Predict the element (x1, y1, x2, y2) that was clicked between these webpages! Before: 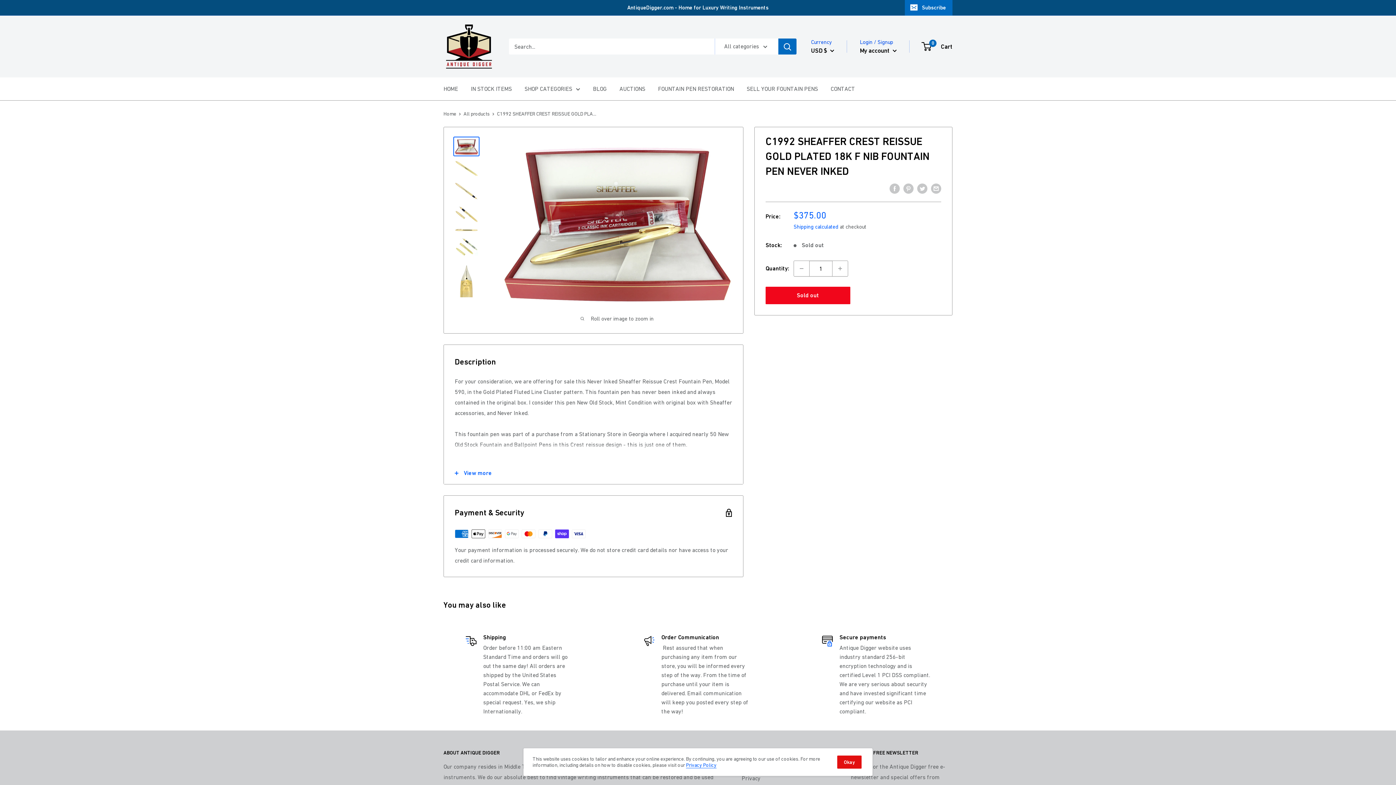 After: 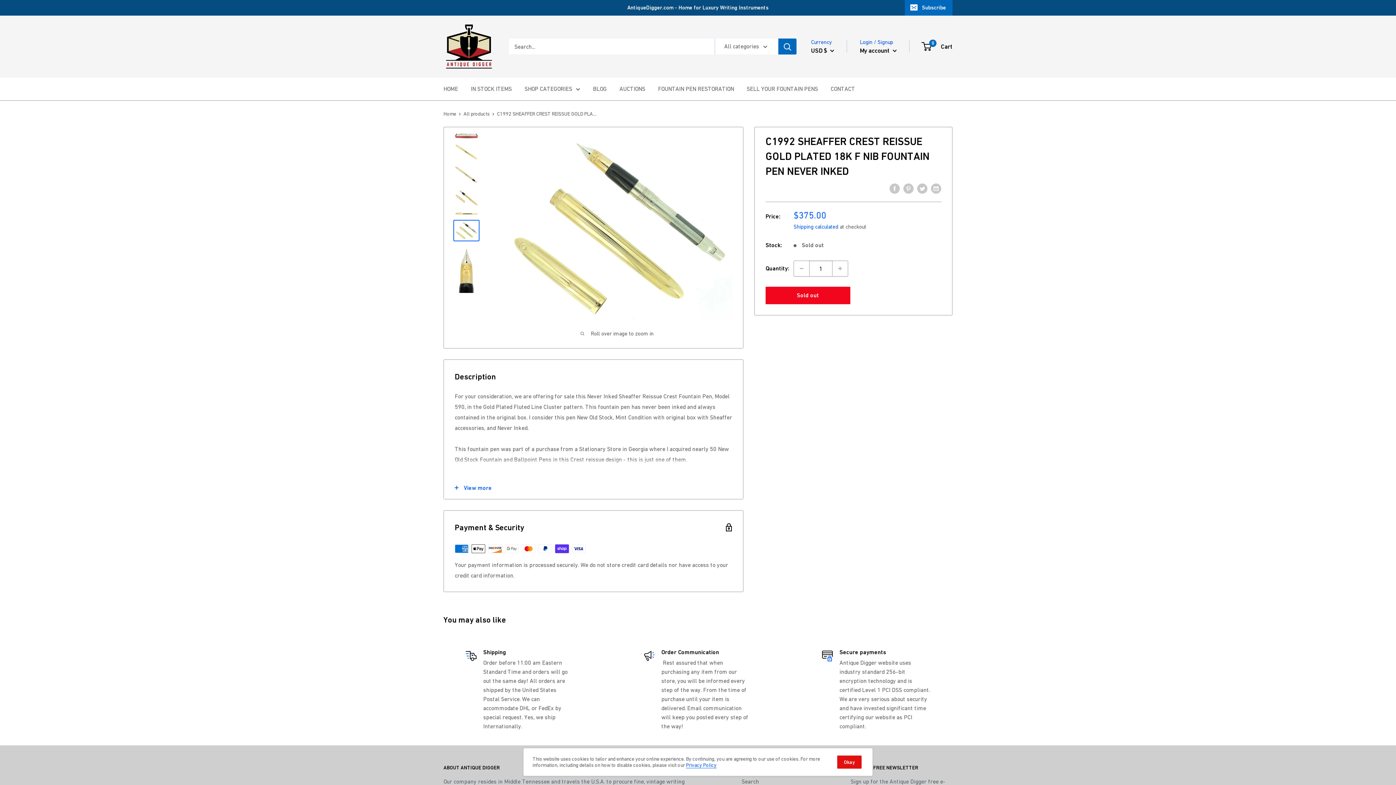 Action: bbox: (453, 236, 479, 257)